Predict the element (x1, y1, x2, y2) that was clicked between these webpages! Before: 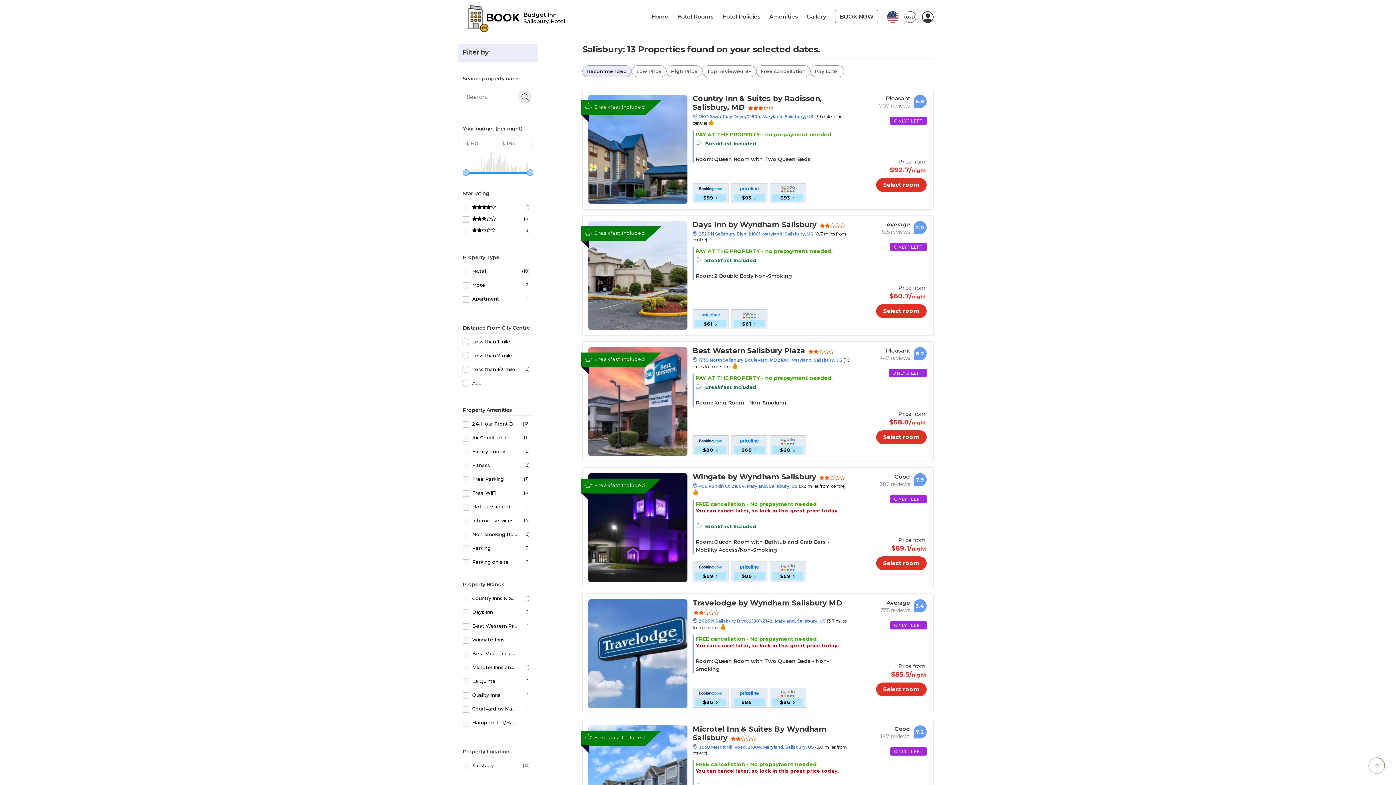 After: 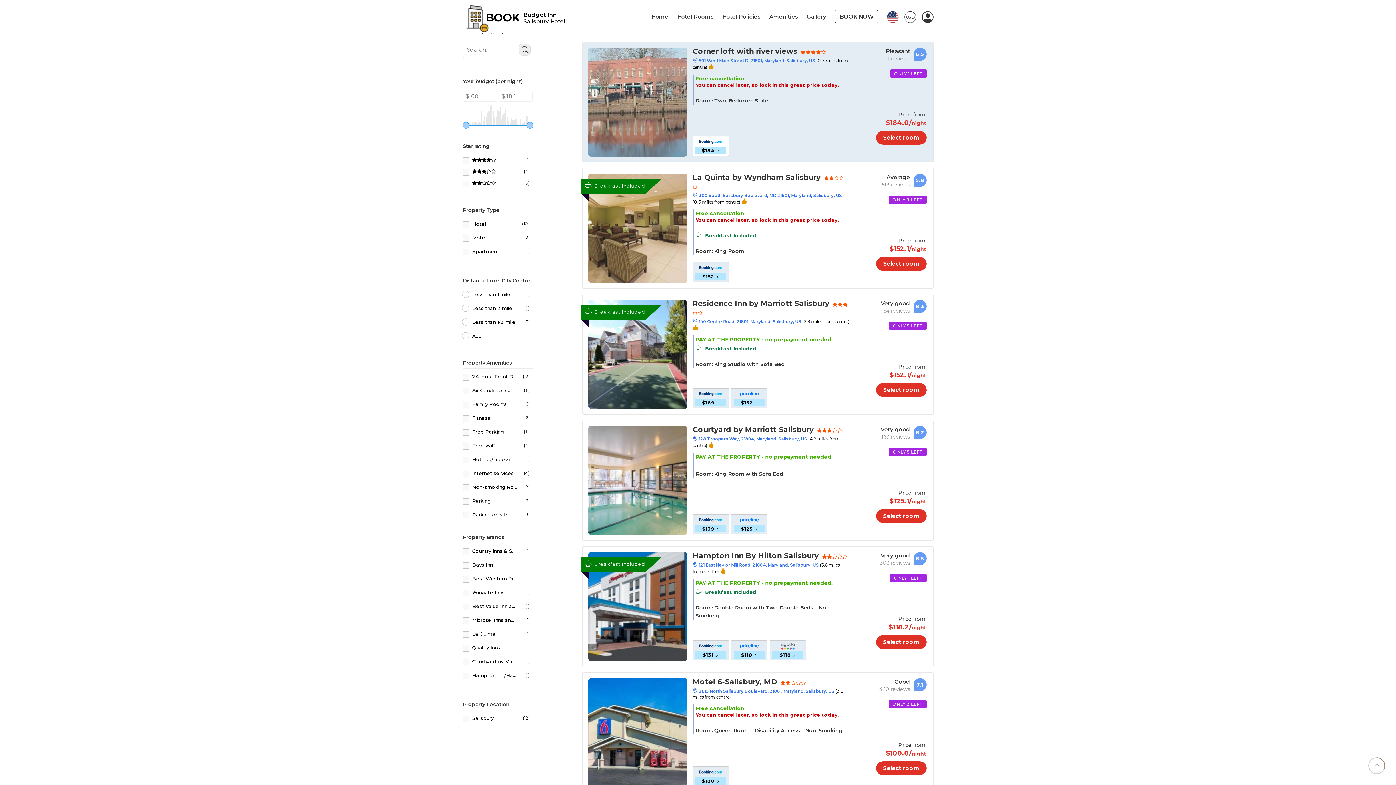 Action: bbox: (666, 597, 702, 608) label: High Price